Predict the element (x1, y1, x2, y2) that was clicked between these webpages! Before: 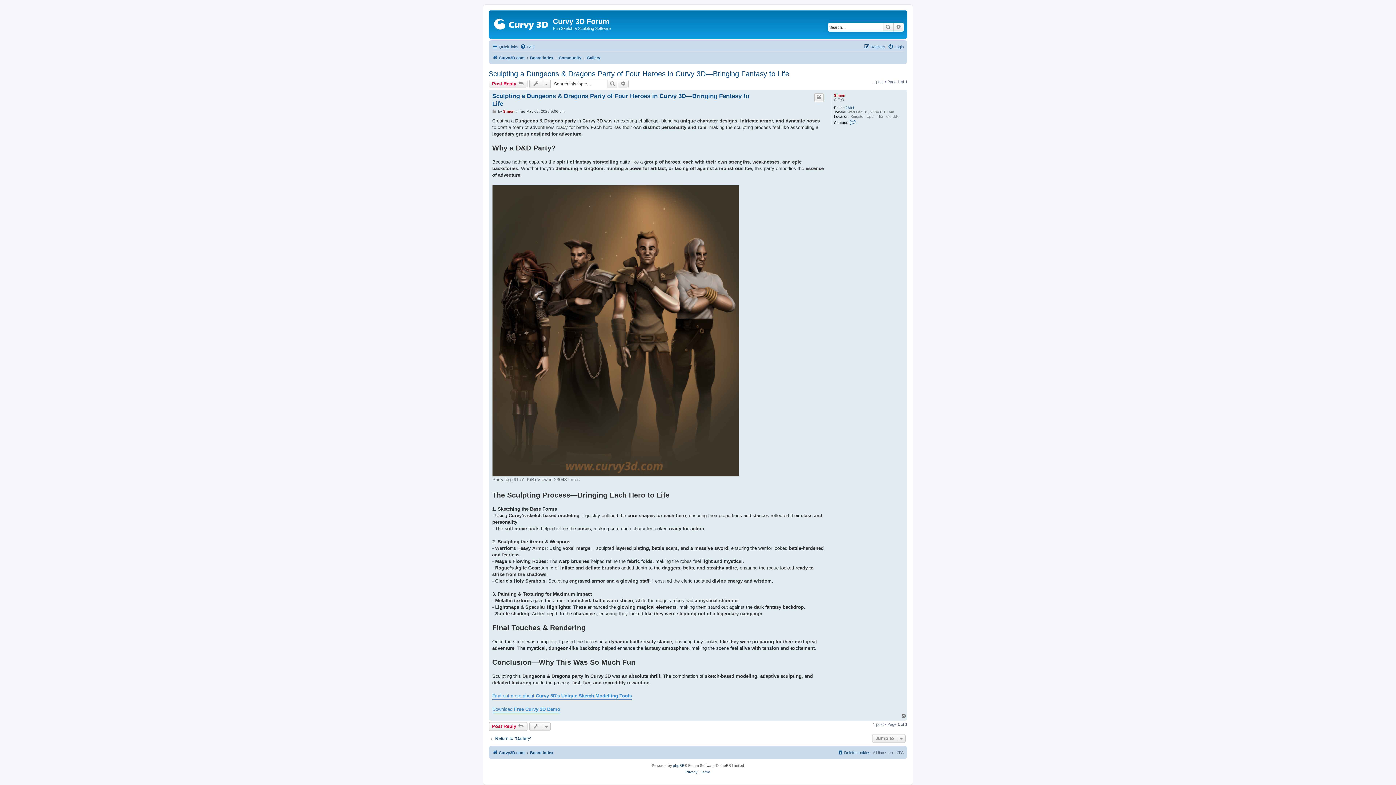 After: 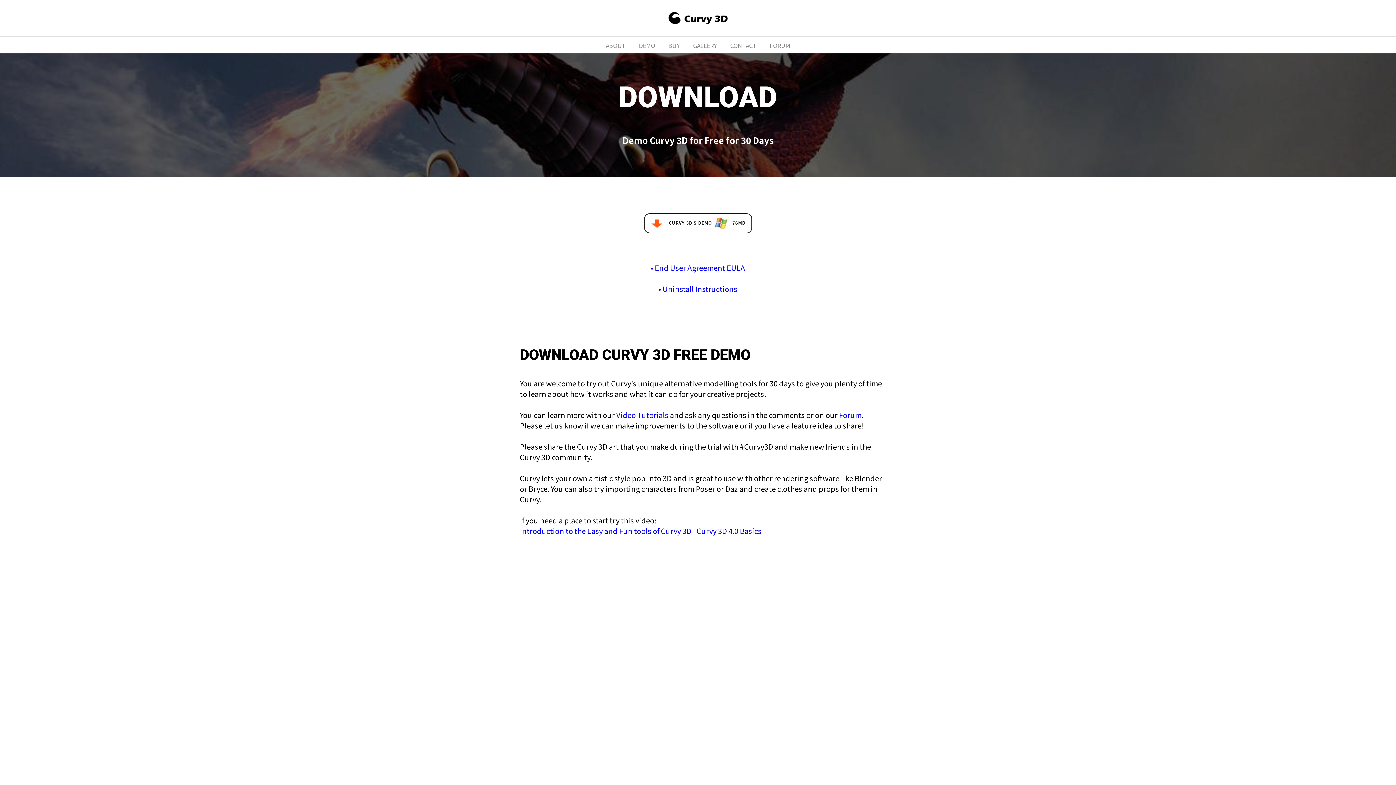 Action: bbox: (492, 706, 560, 713) label: Download Free Curvy 3D Demo